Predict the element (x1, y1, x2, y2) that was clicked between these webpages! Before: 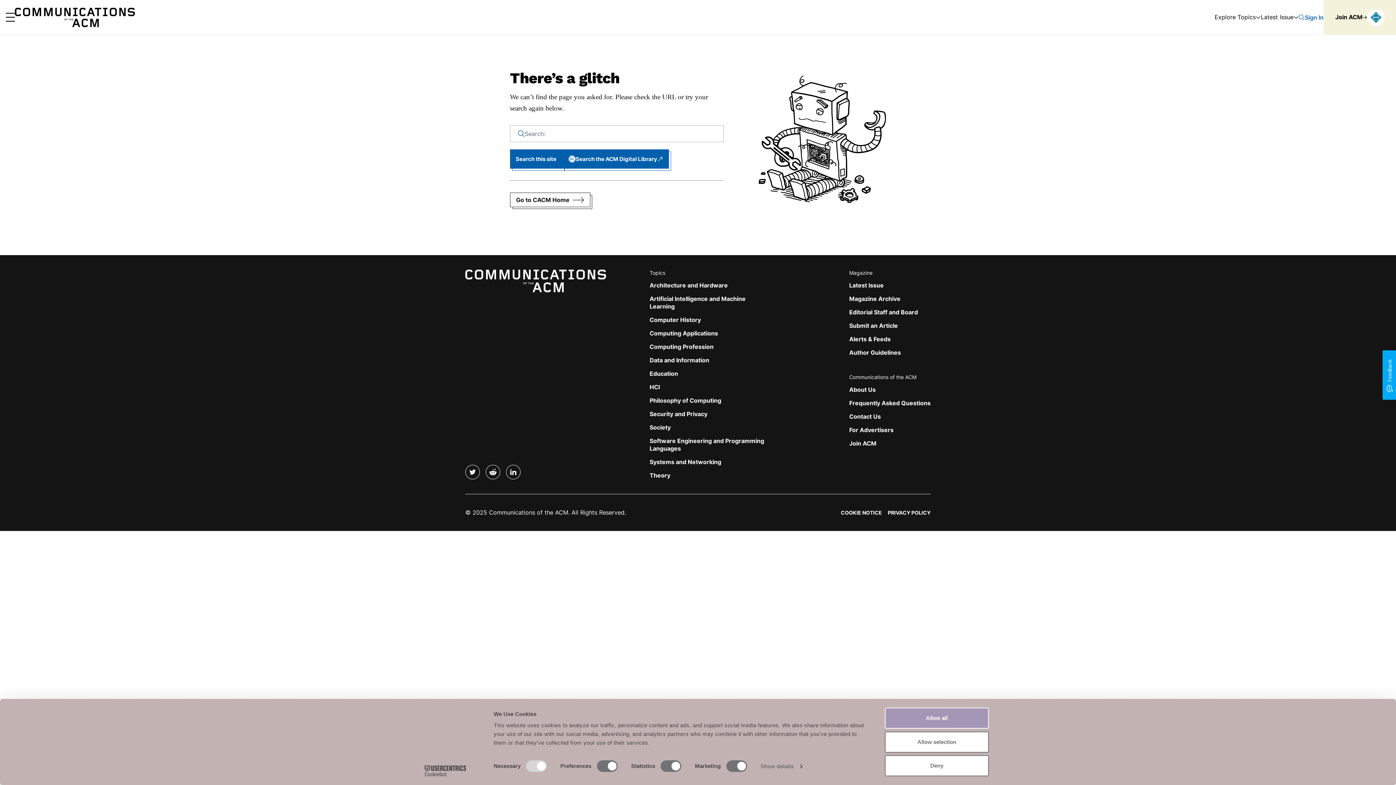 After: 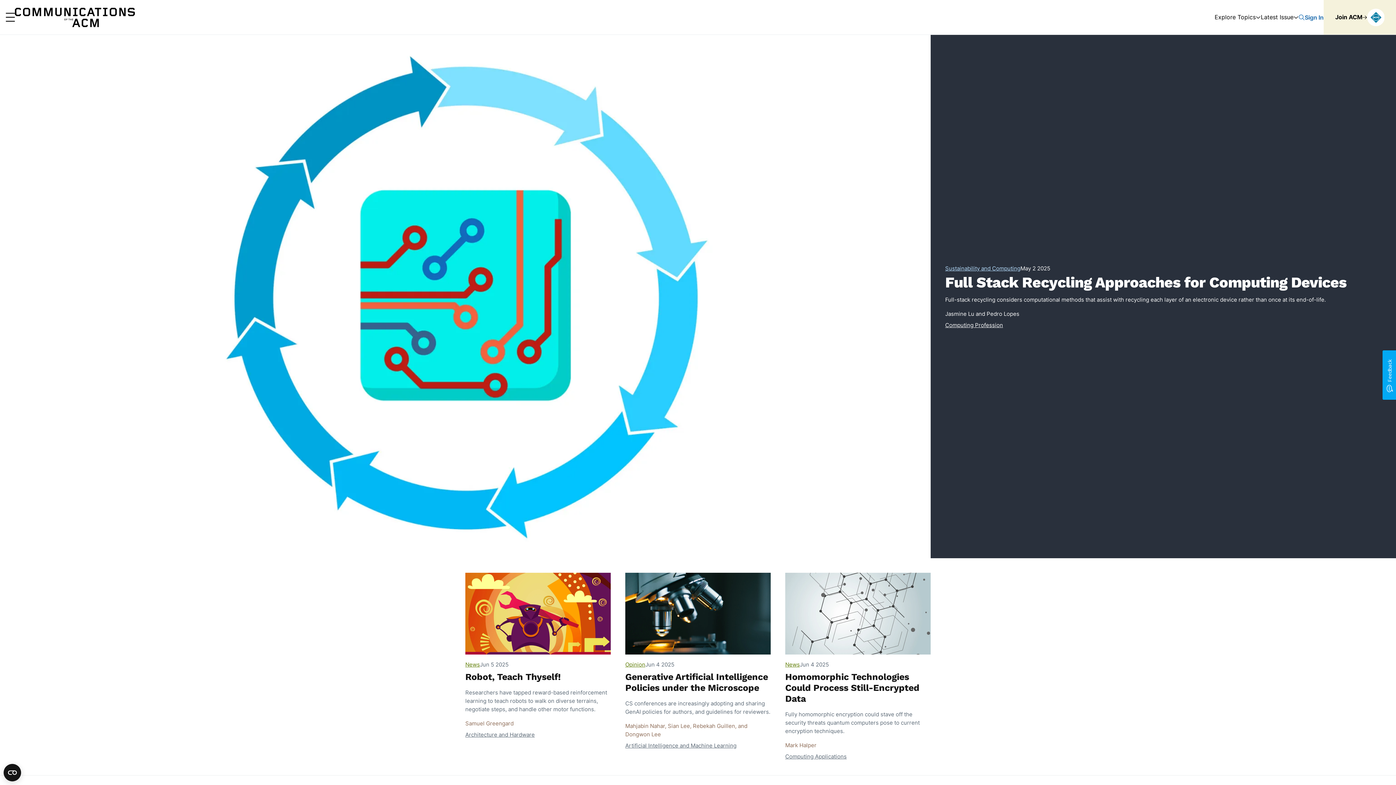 Action: label: Home bbox: (14, 1, 134, 33)